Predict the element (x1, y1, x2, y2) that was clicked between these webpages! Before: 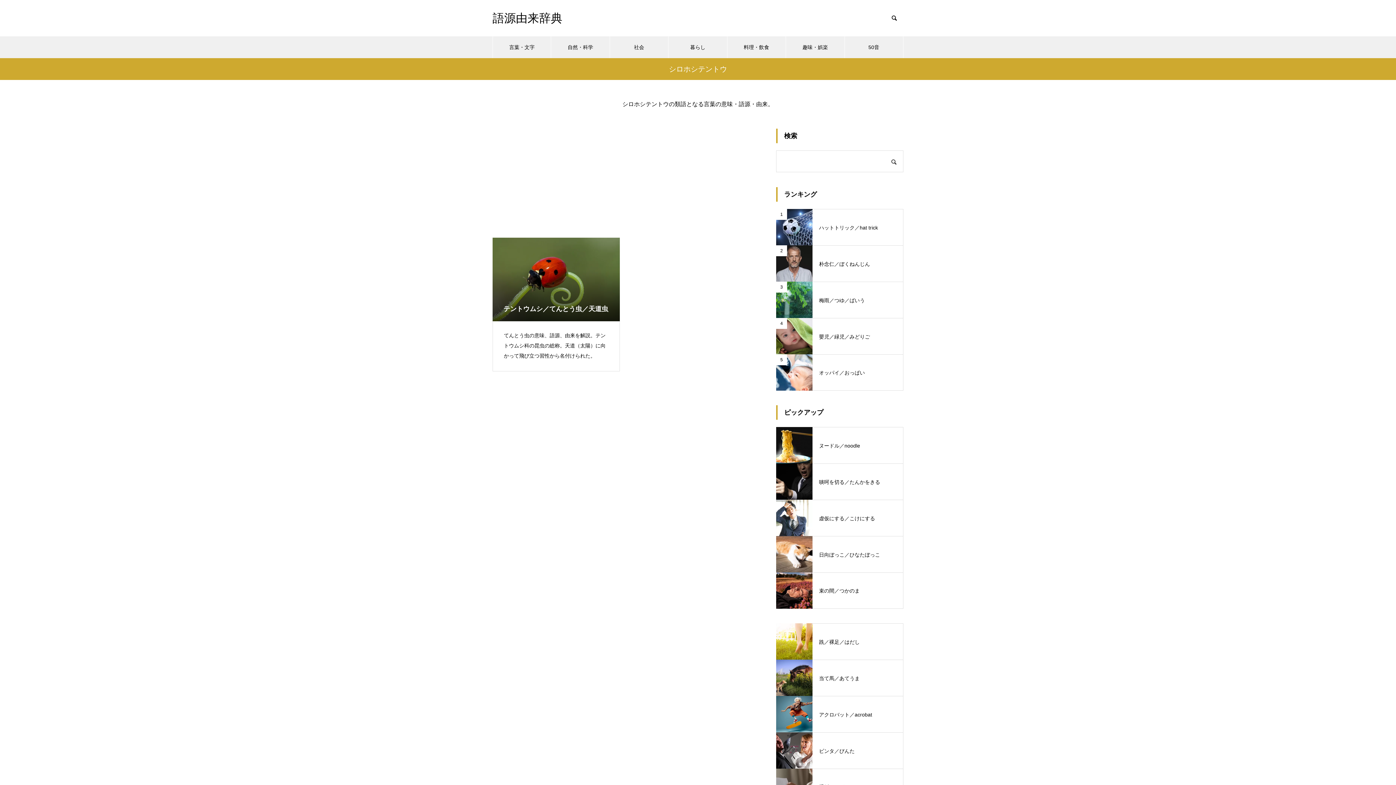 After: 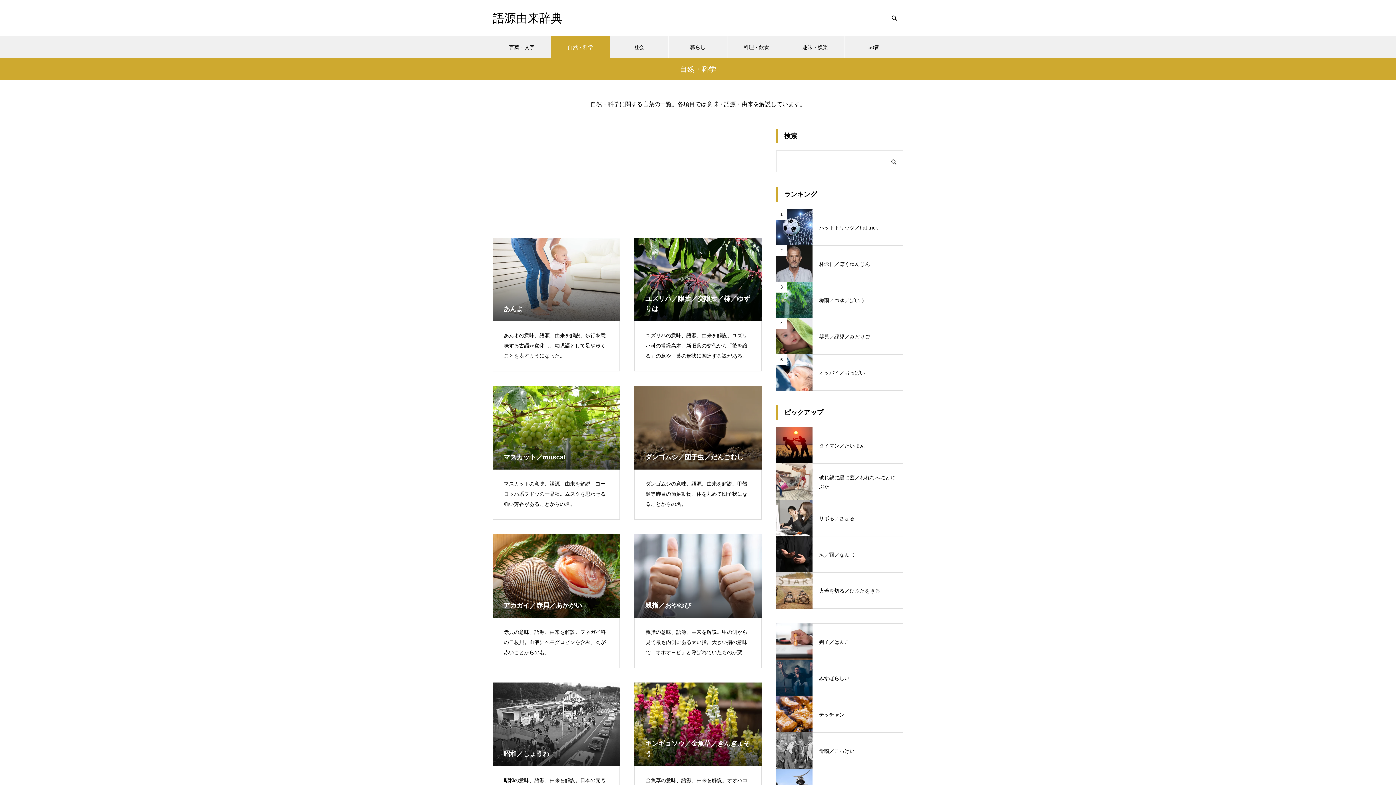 Action: bbox: (551, 36, 610, 58) label: 自然・科学